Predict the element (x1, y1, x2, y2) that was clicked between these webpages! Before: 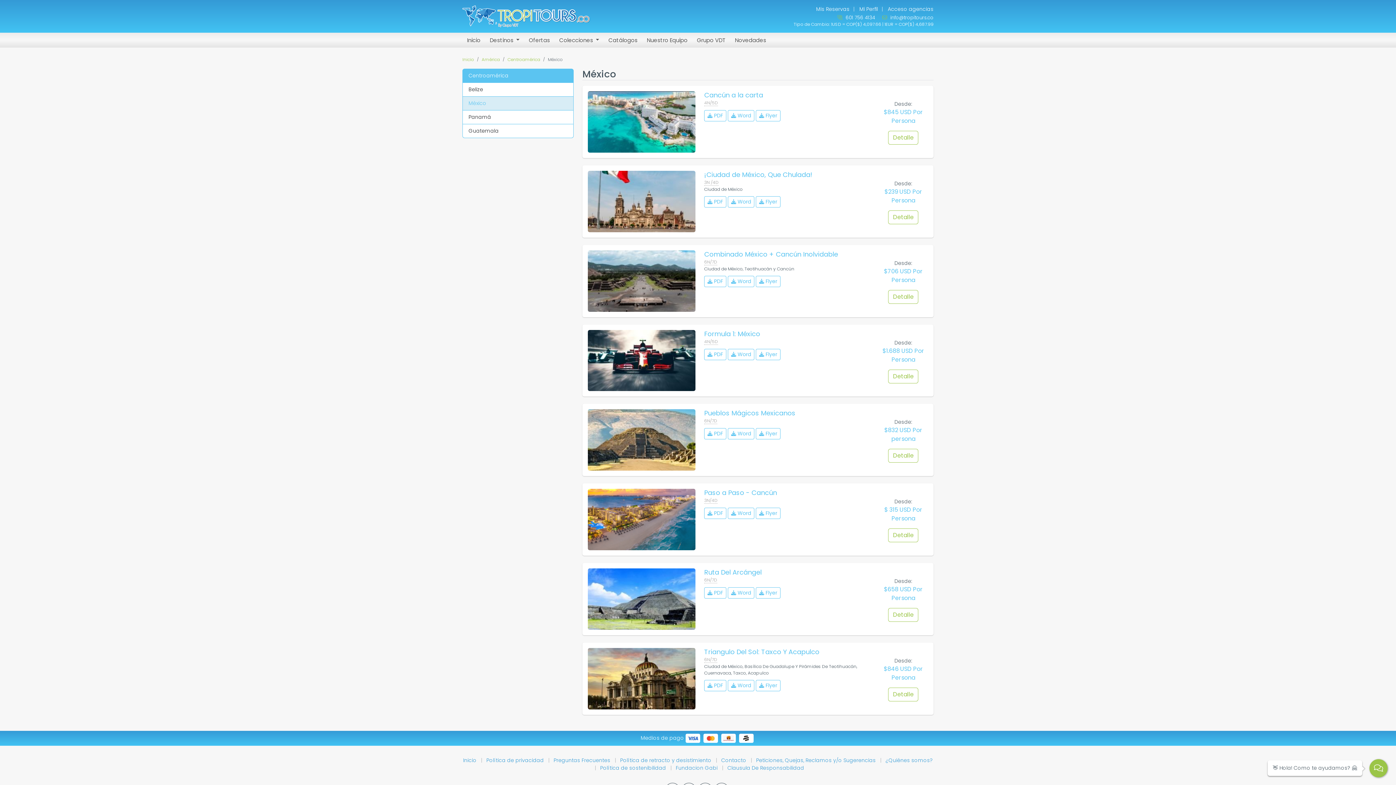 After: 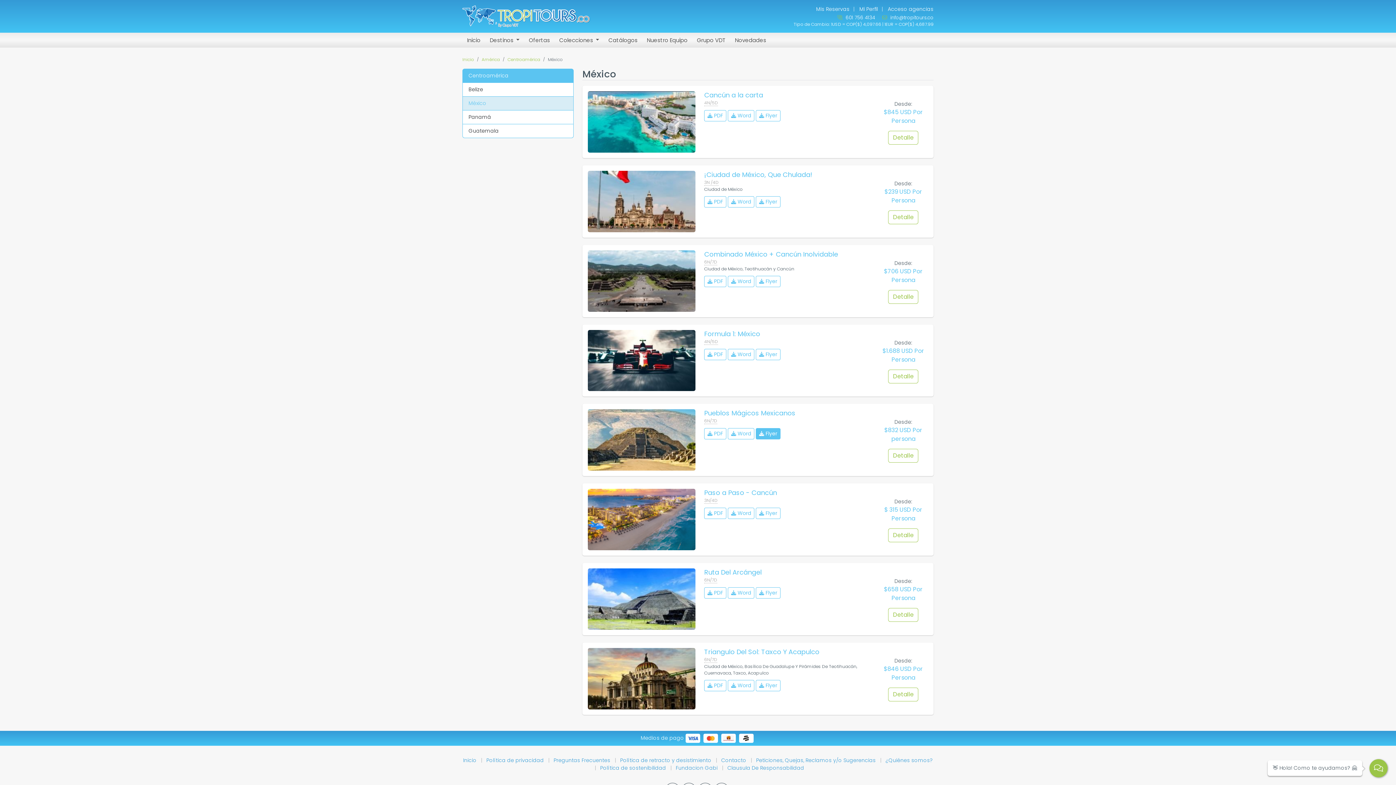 Action: label:  Flyer bbox: (755, 428, 780, 439)